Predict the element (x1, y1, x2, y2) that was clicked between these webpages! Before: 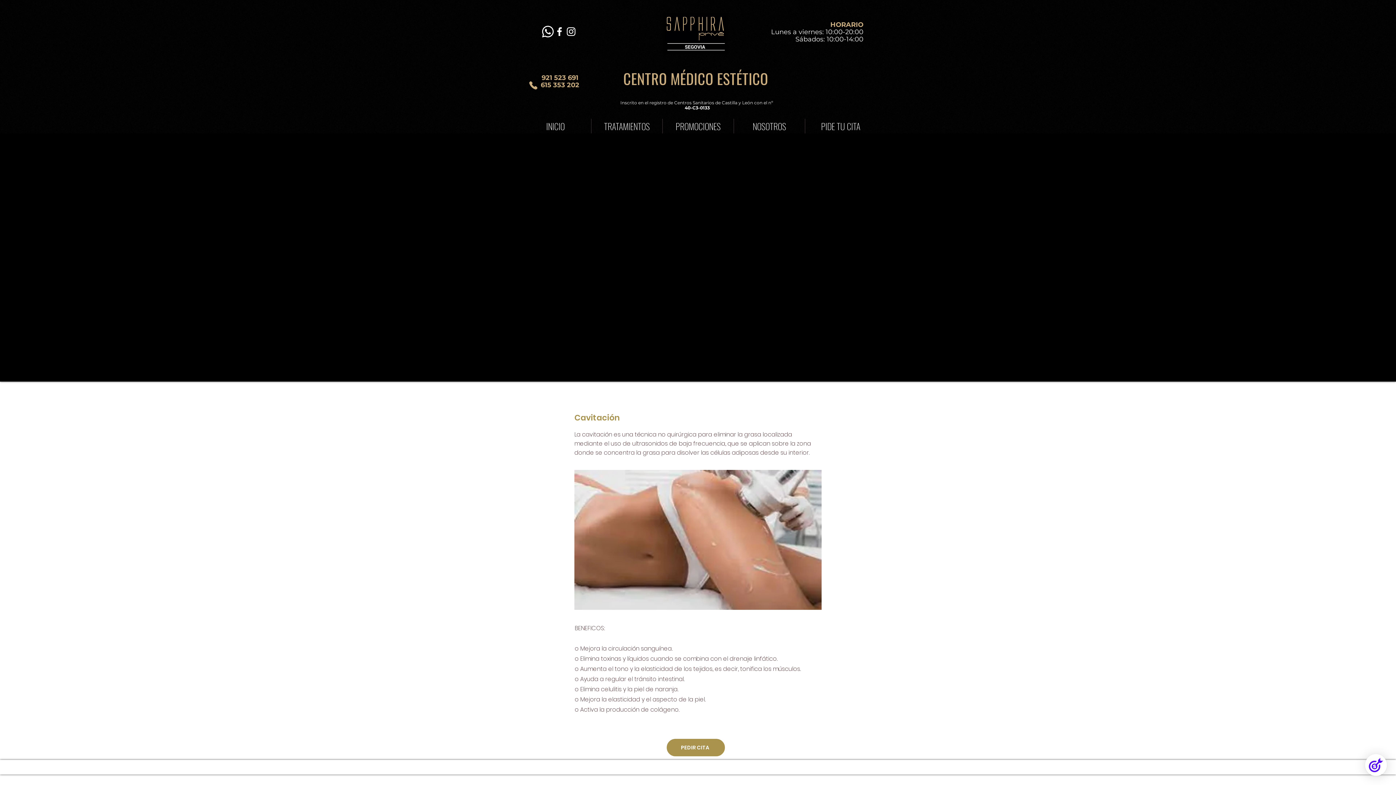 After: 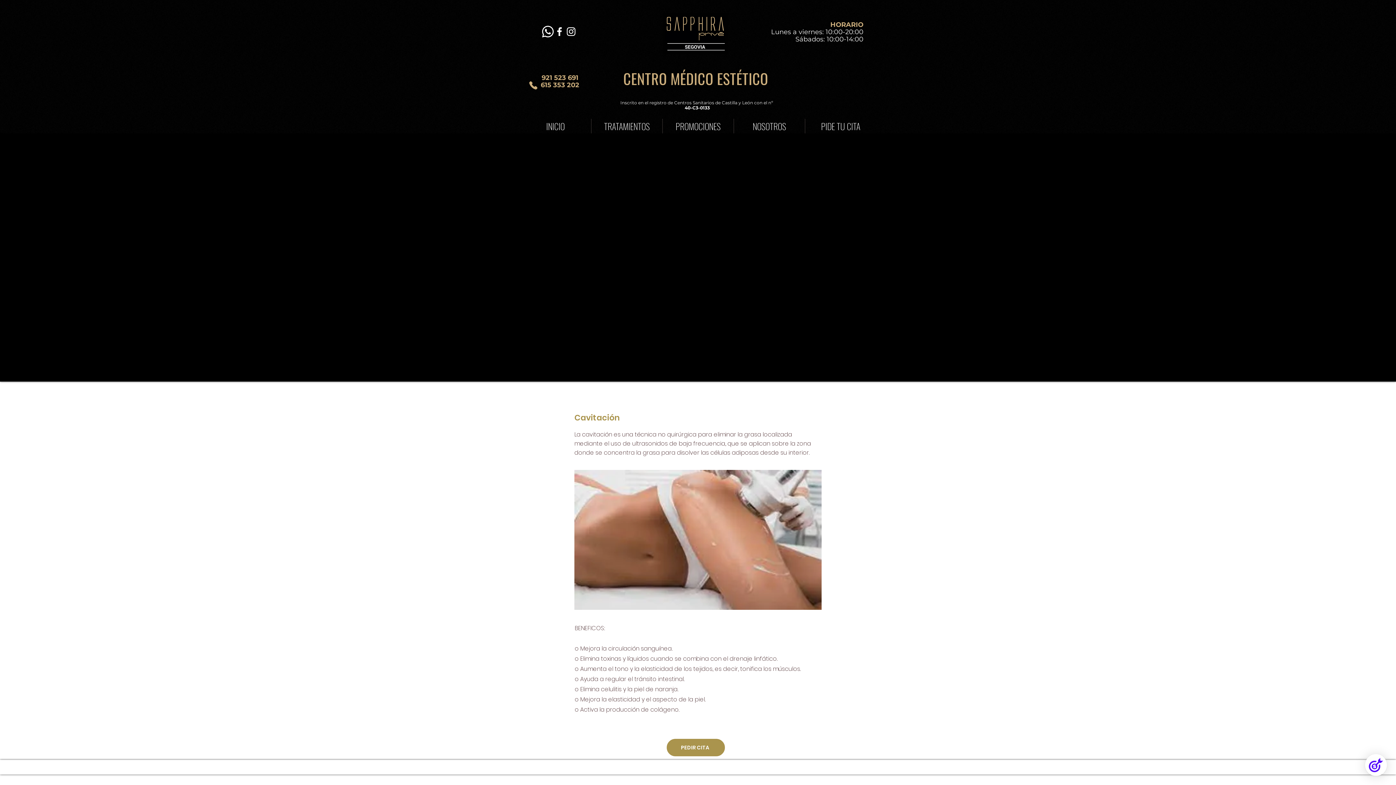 Action: bbox: (541, 73, 578, 81) label: 921 523 691